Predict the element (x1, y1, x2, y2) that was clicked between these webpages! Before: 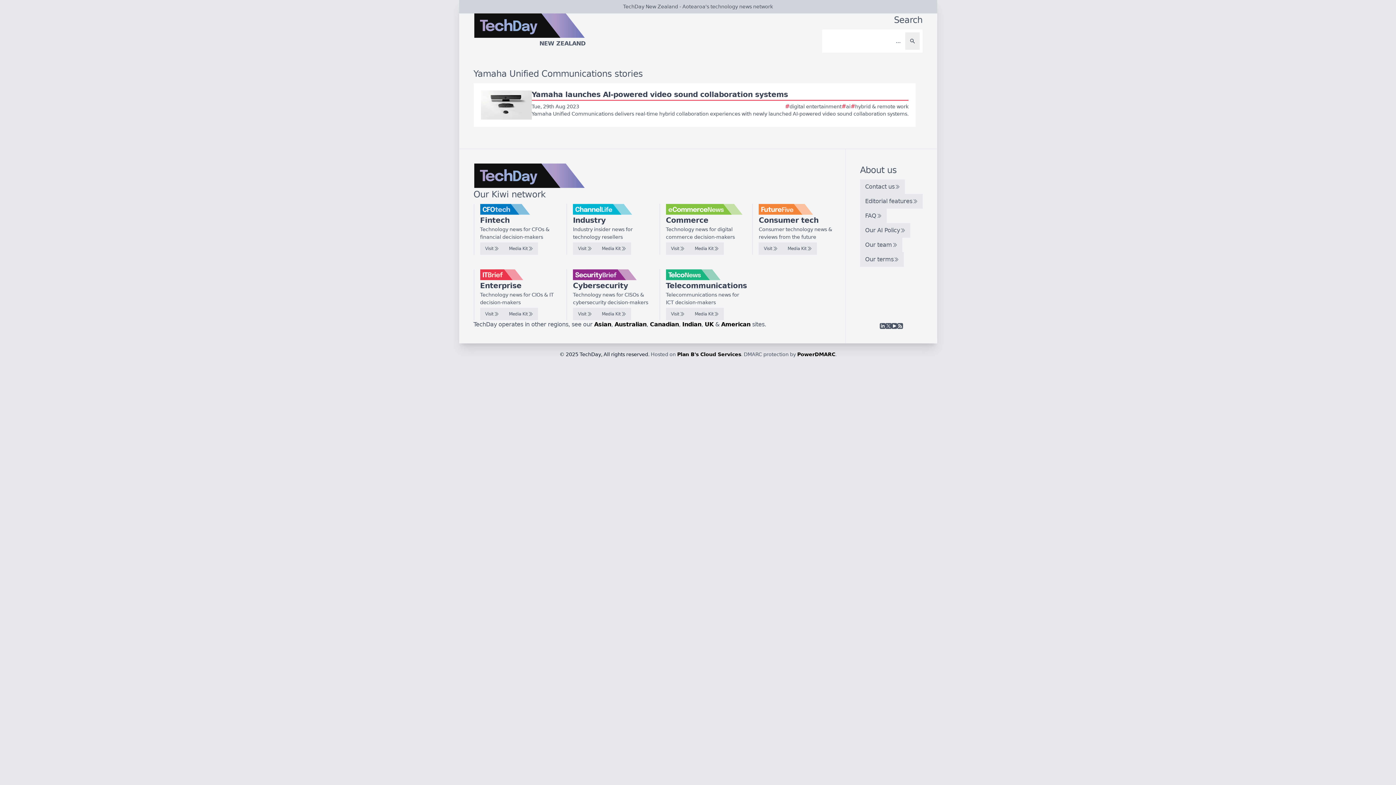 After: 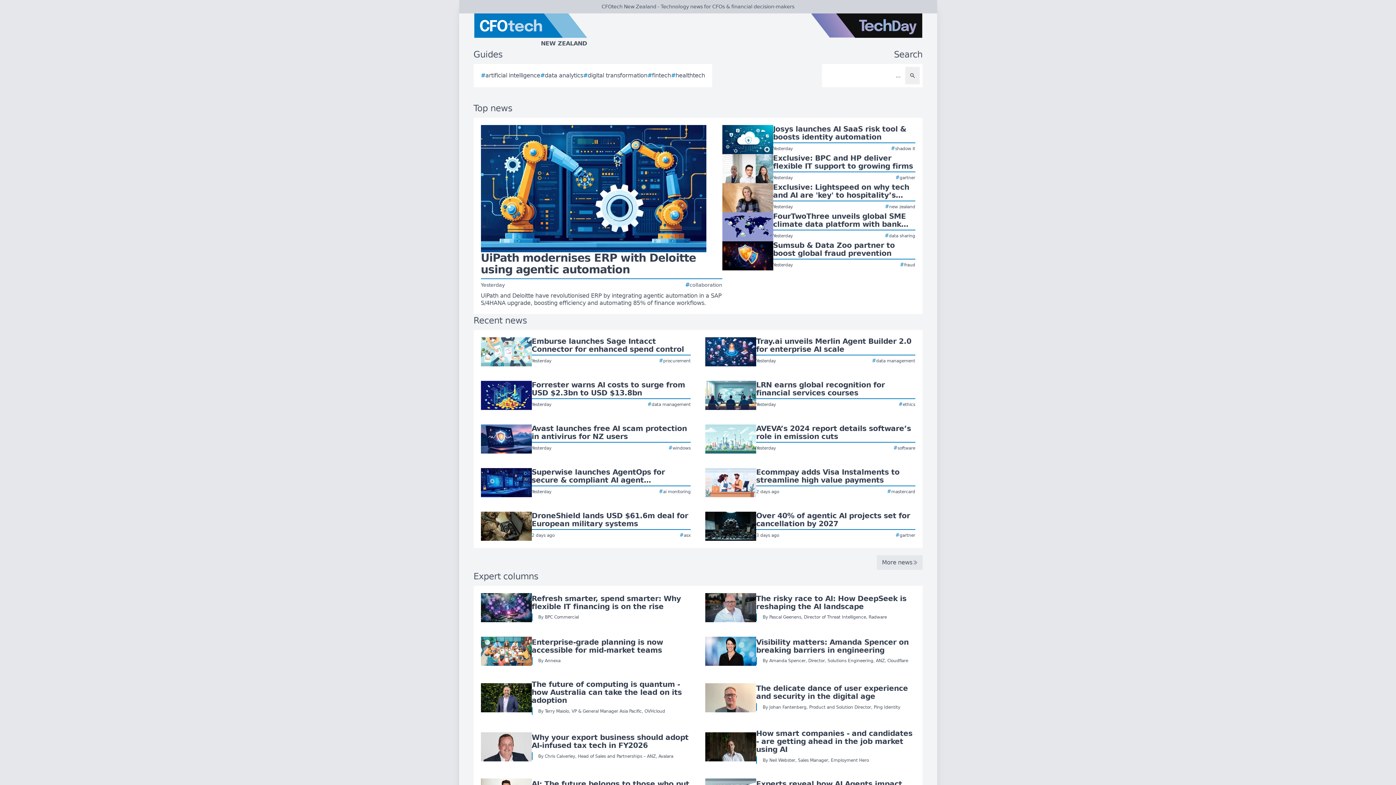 Action: bbox: (480, 204, 556, 214)